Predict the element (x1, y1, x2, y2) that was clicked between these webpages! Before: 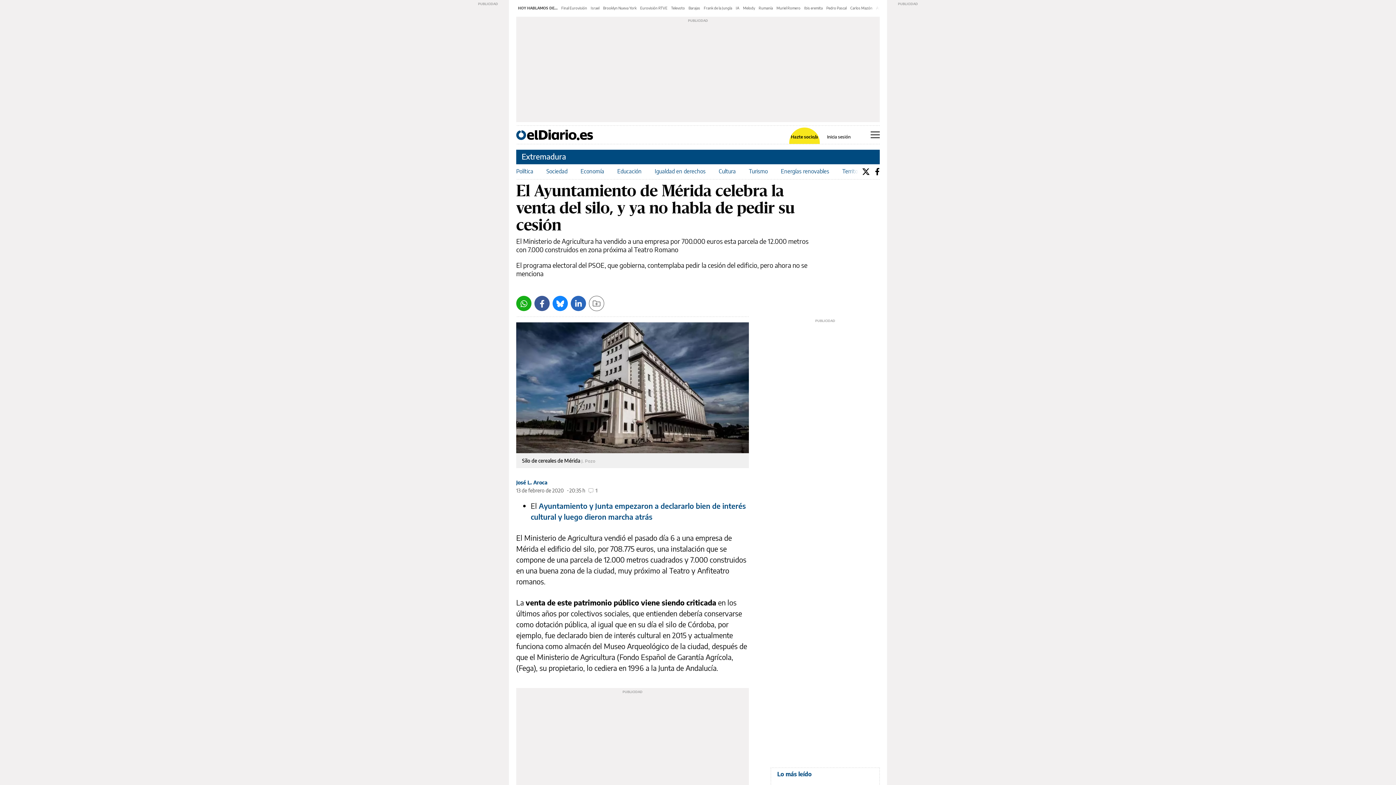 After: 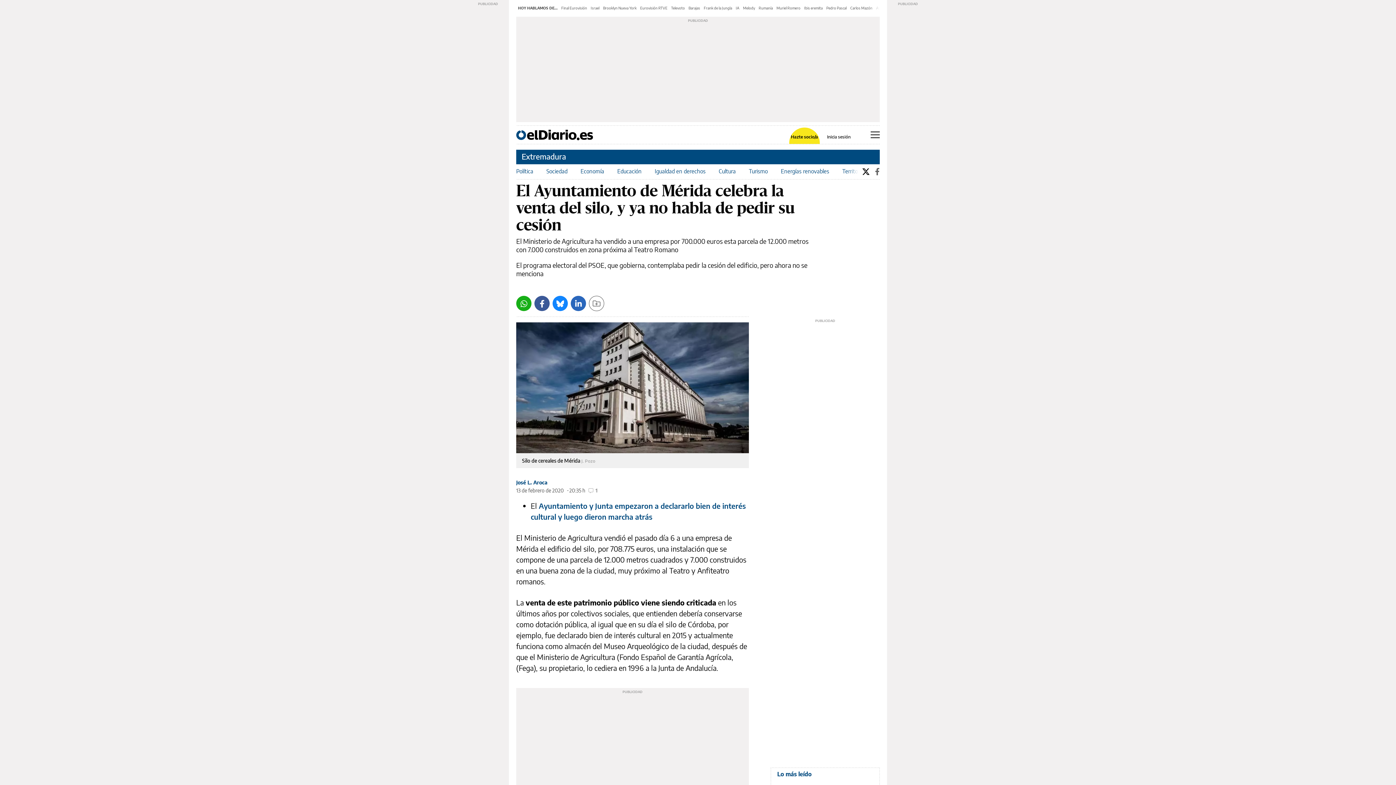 Action: bbox: (875, 164, 880, 178)